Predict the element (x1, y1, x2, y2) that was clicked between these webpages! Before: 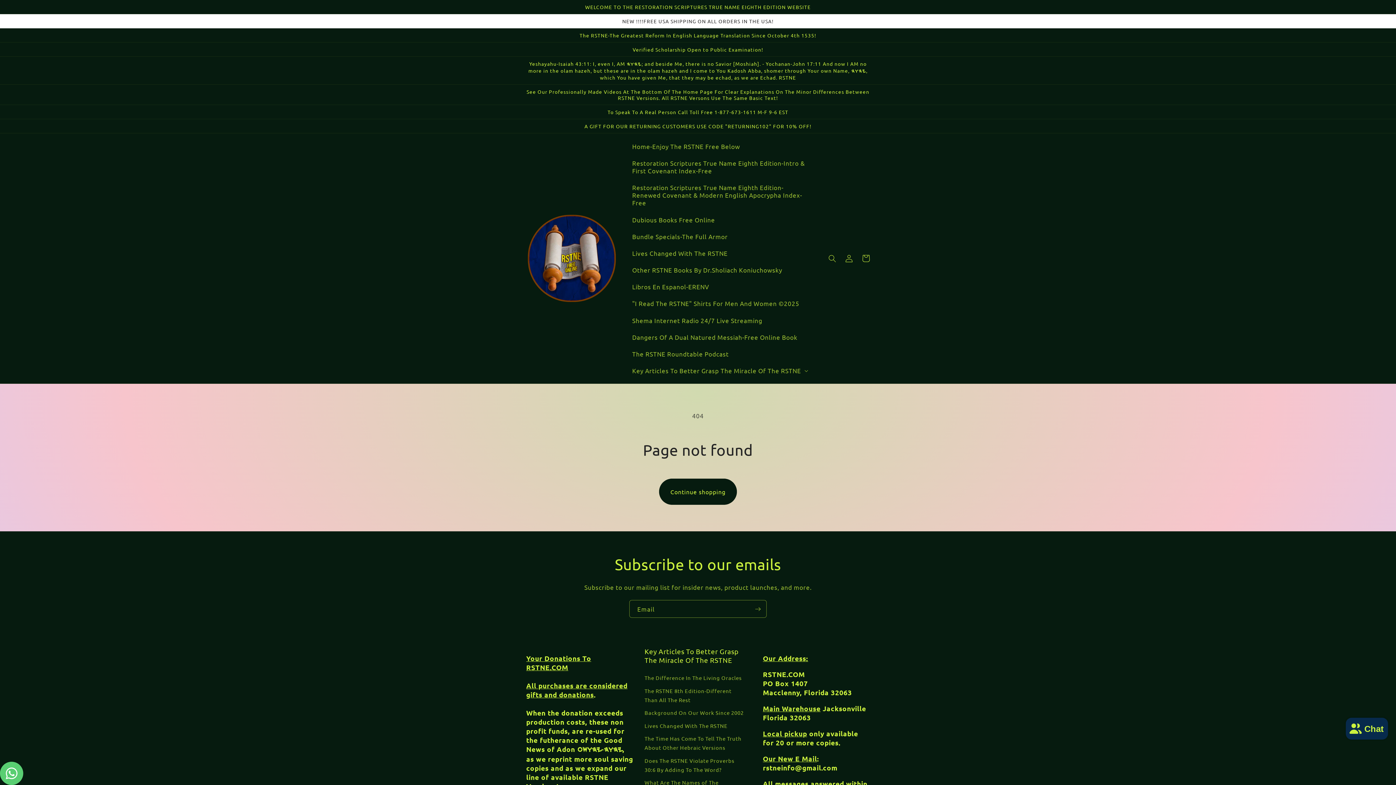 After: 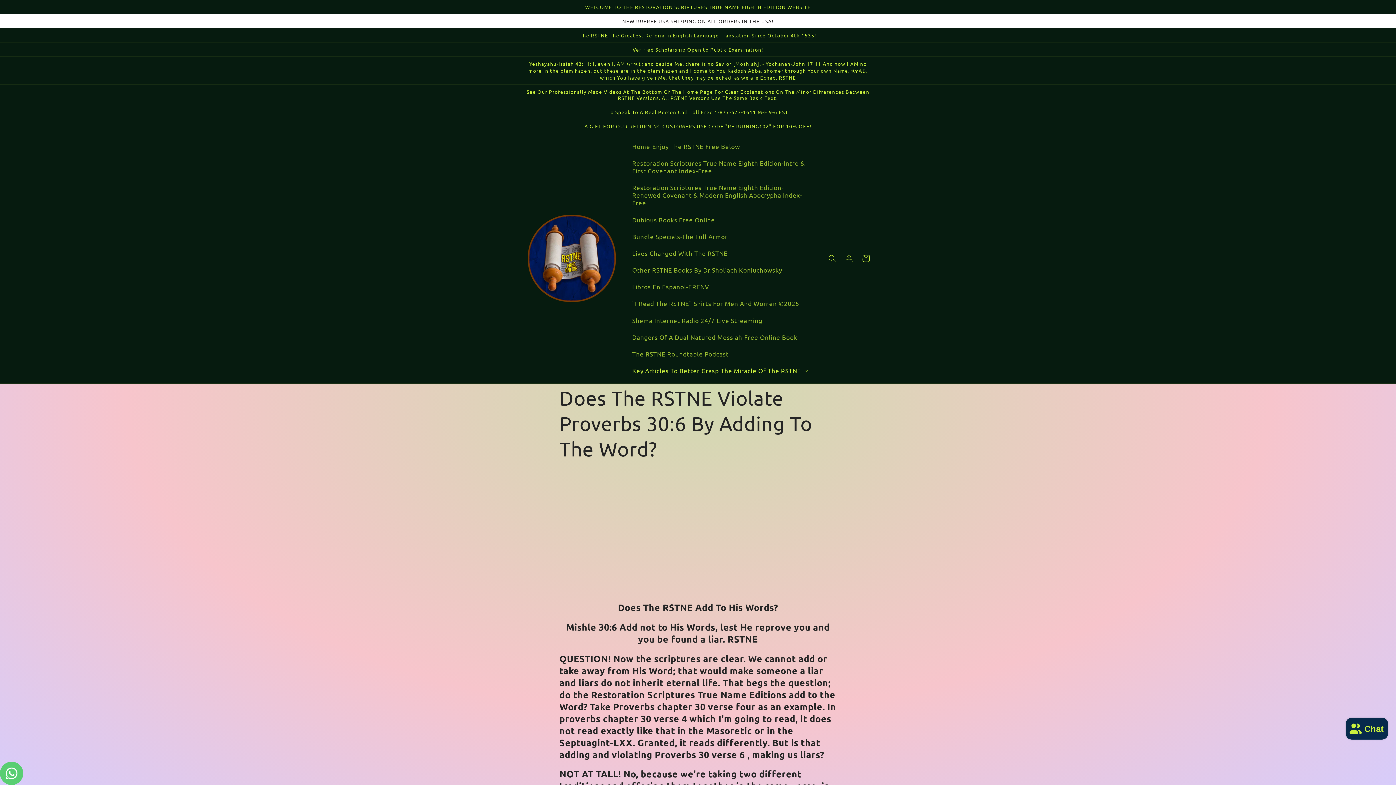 Action: label: Does The RSTNE Violate Proverbs 30:6 By Adding To The Word? bbox: (644, 754, 745, 776)